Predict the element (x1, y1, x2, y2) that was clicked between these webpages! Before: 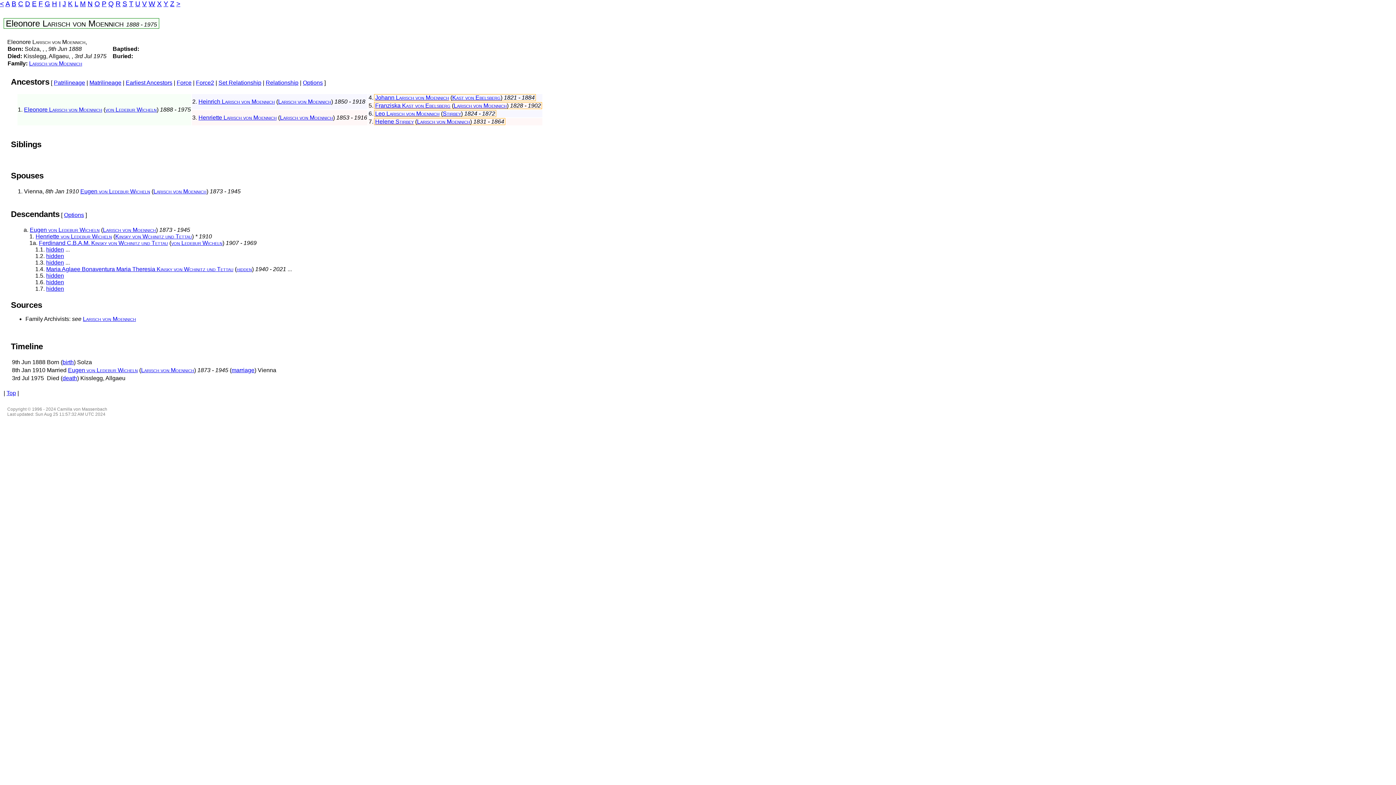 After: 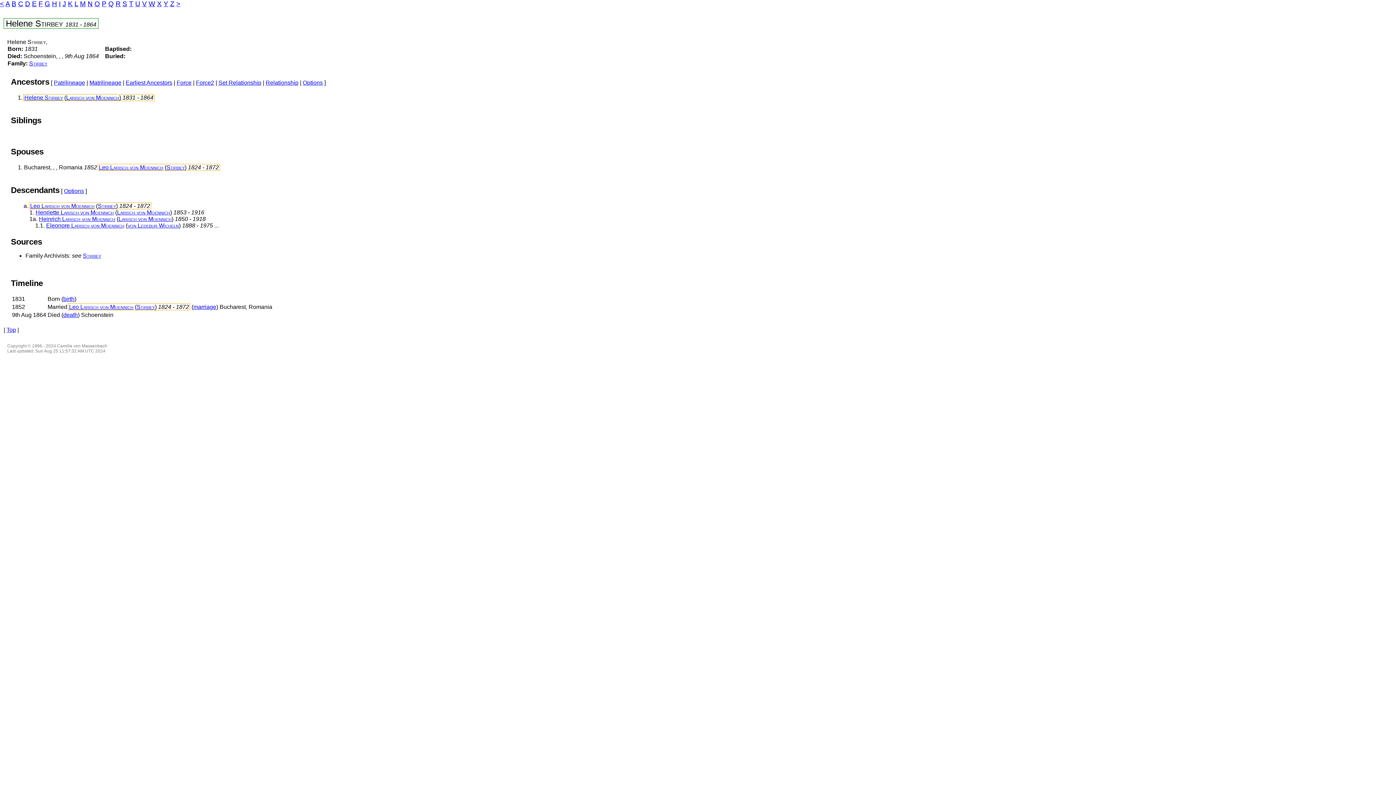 Action: label: Helene Stirbey bbox: (375, 118, 413, 124)